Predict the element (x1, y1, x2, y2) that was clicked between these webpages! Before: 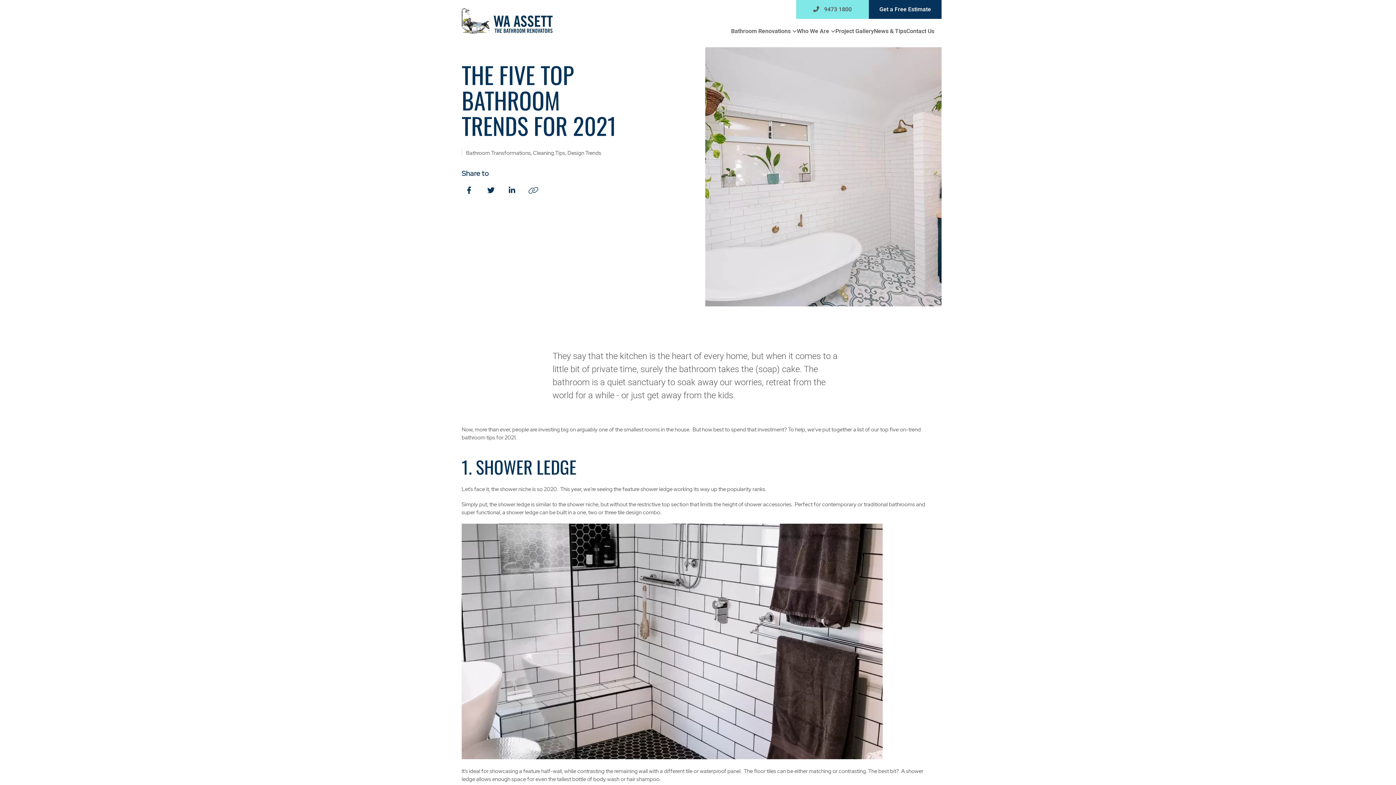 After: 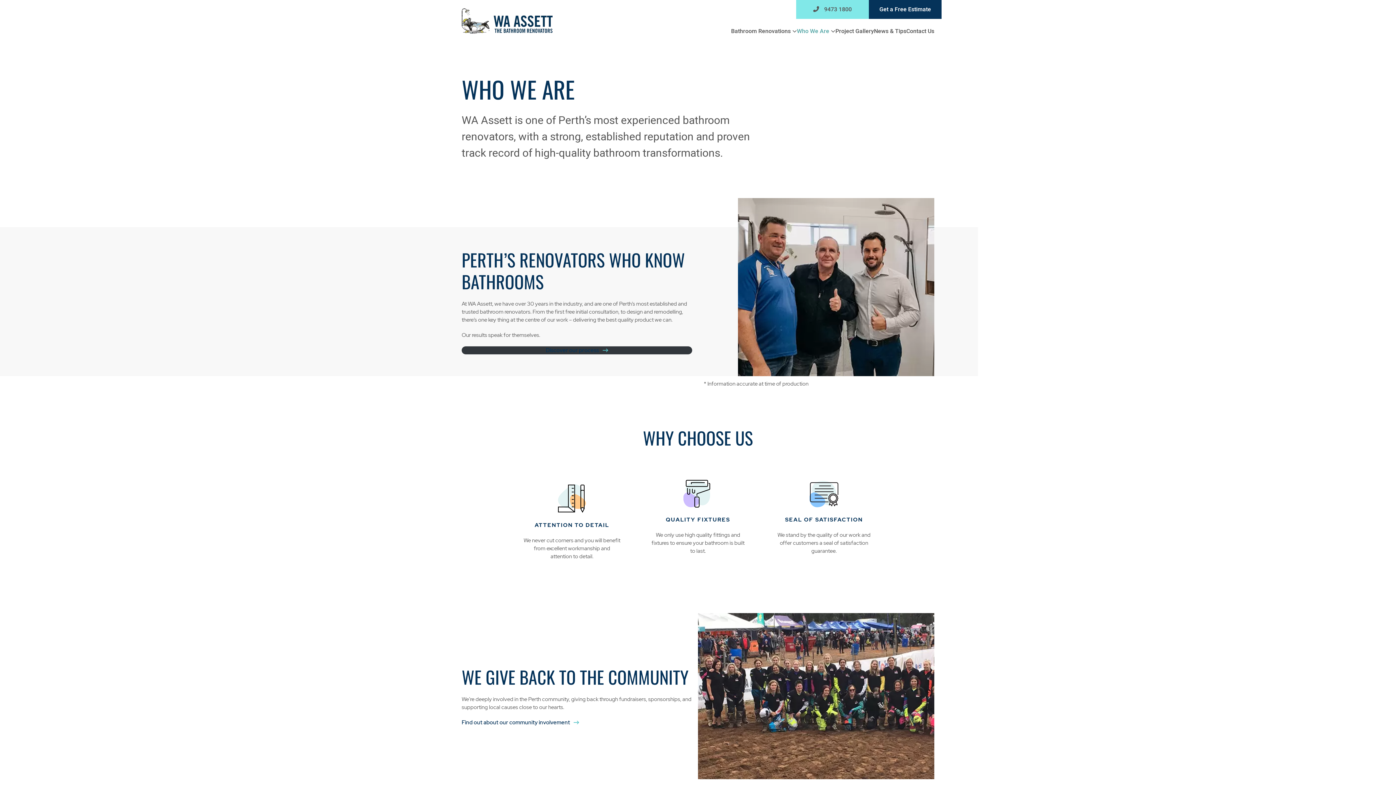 Action: bbox: (797, 22, 829, 40) label: Who We Are